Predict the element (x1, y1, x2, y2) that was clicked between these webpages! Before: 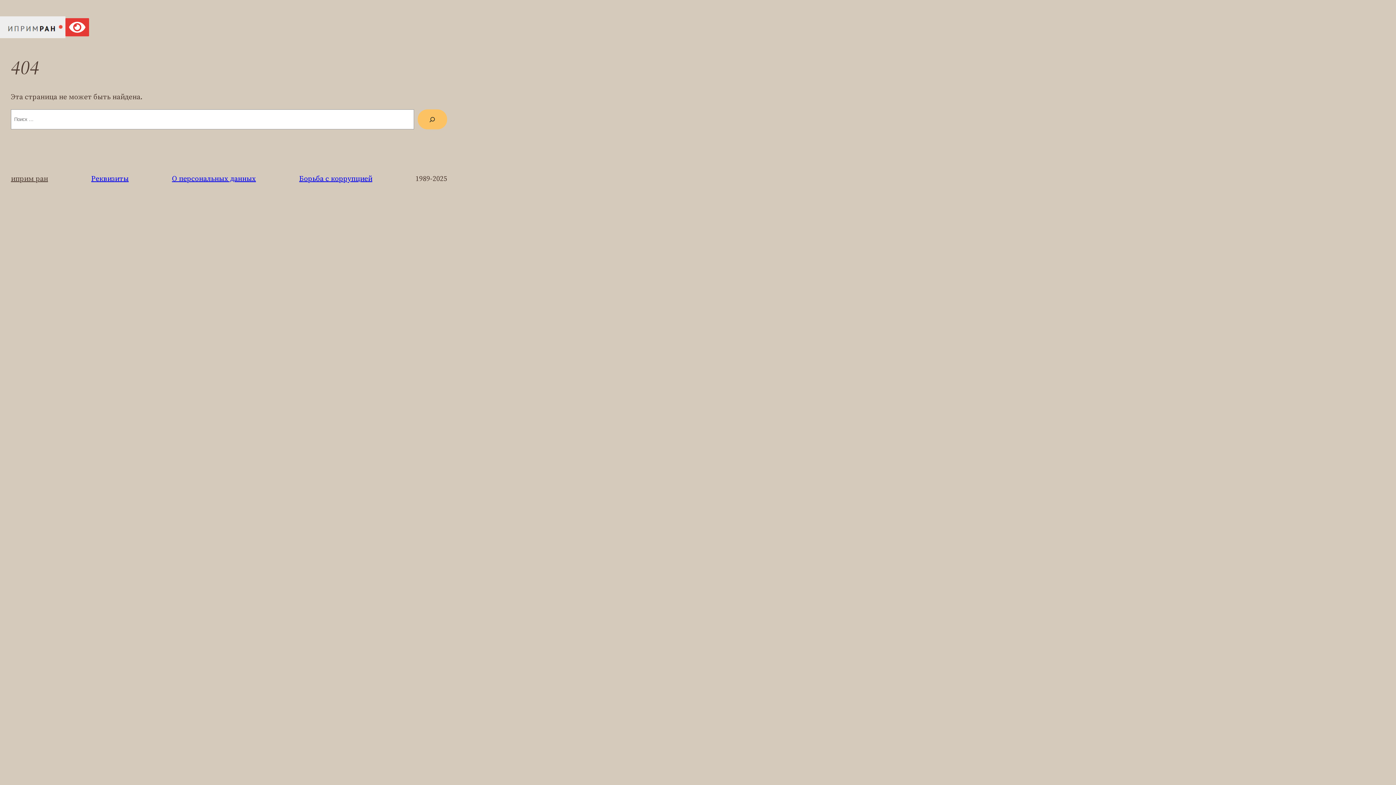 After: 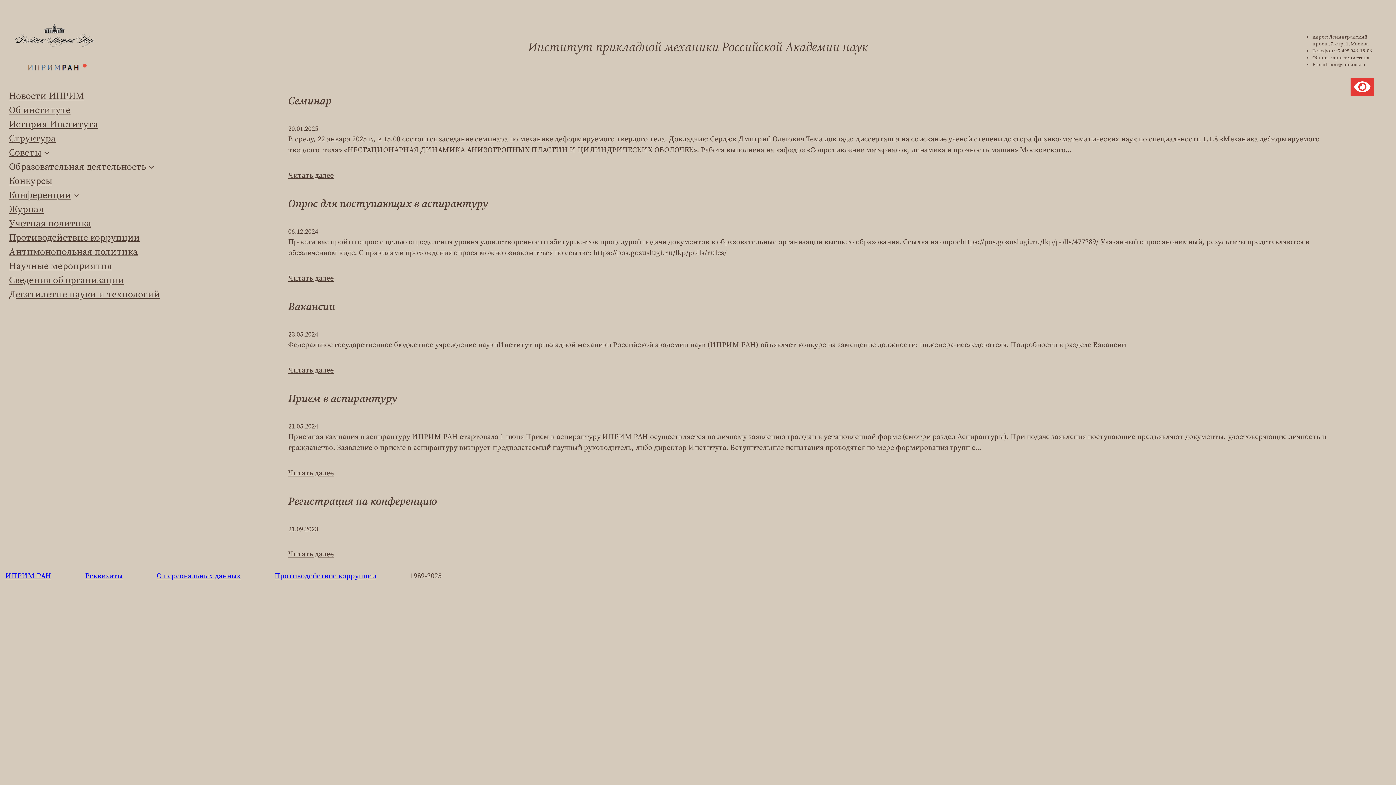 Action: bbox: (10, 173, 48, 183) label: иприм ран